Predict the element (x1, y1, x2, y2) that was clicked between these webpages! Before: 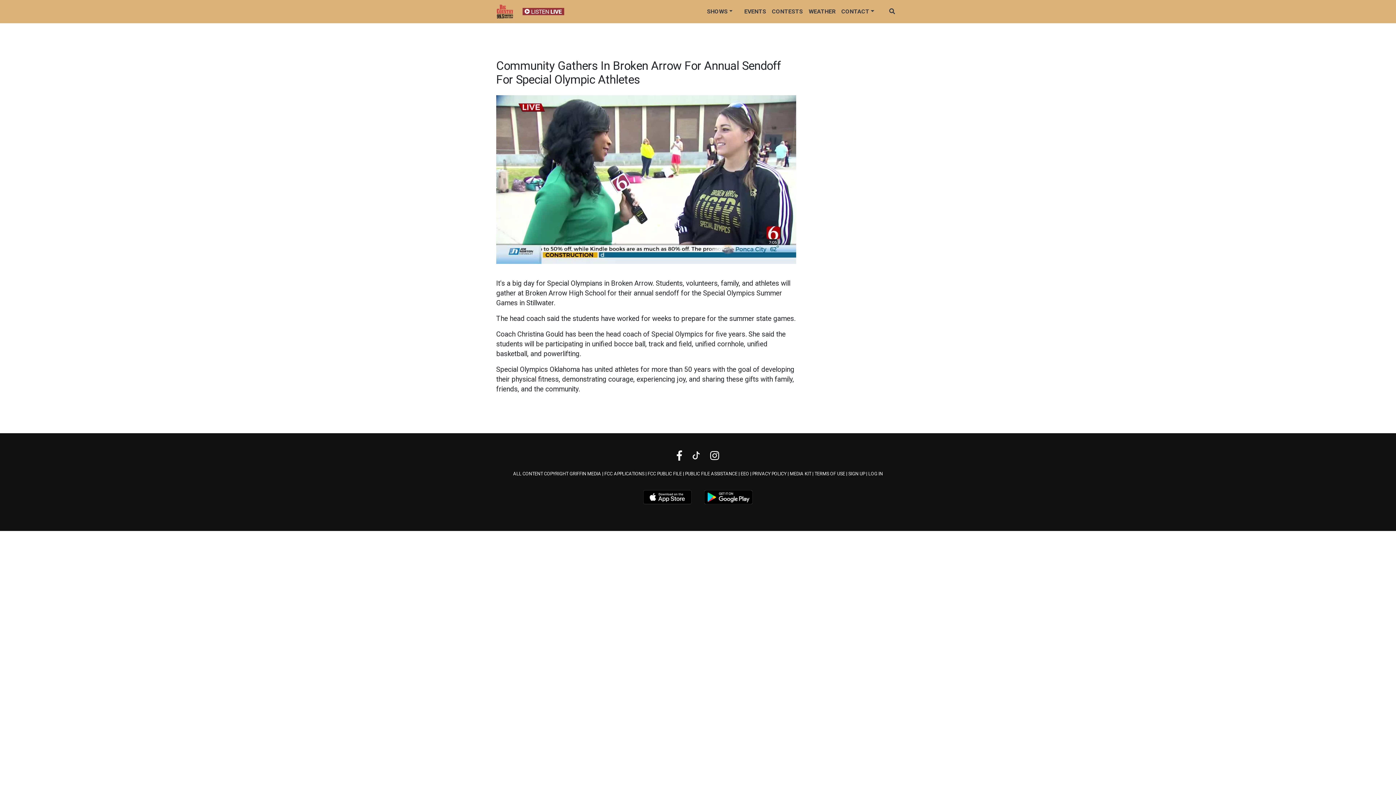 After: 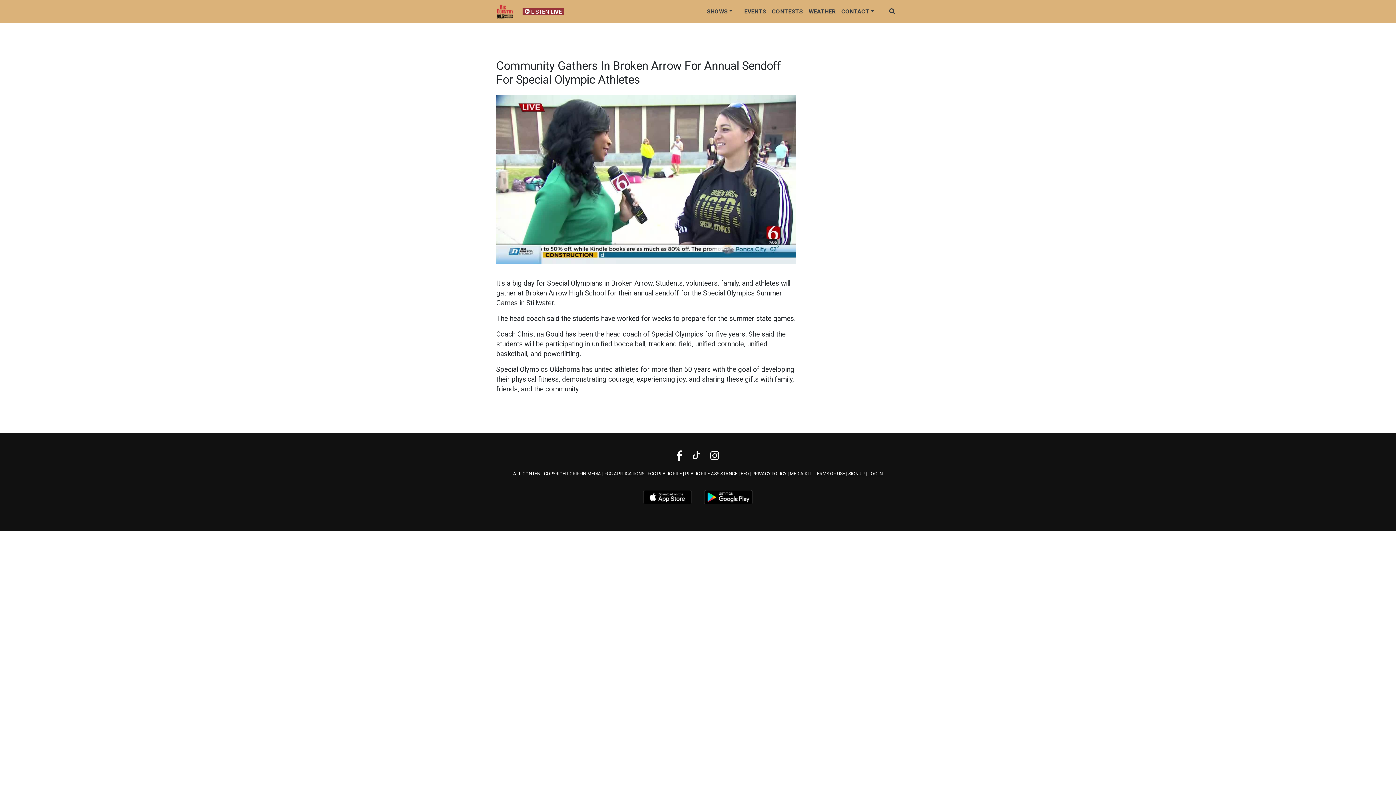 Action: bbox: (703, 489, 754, 505)